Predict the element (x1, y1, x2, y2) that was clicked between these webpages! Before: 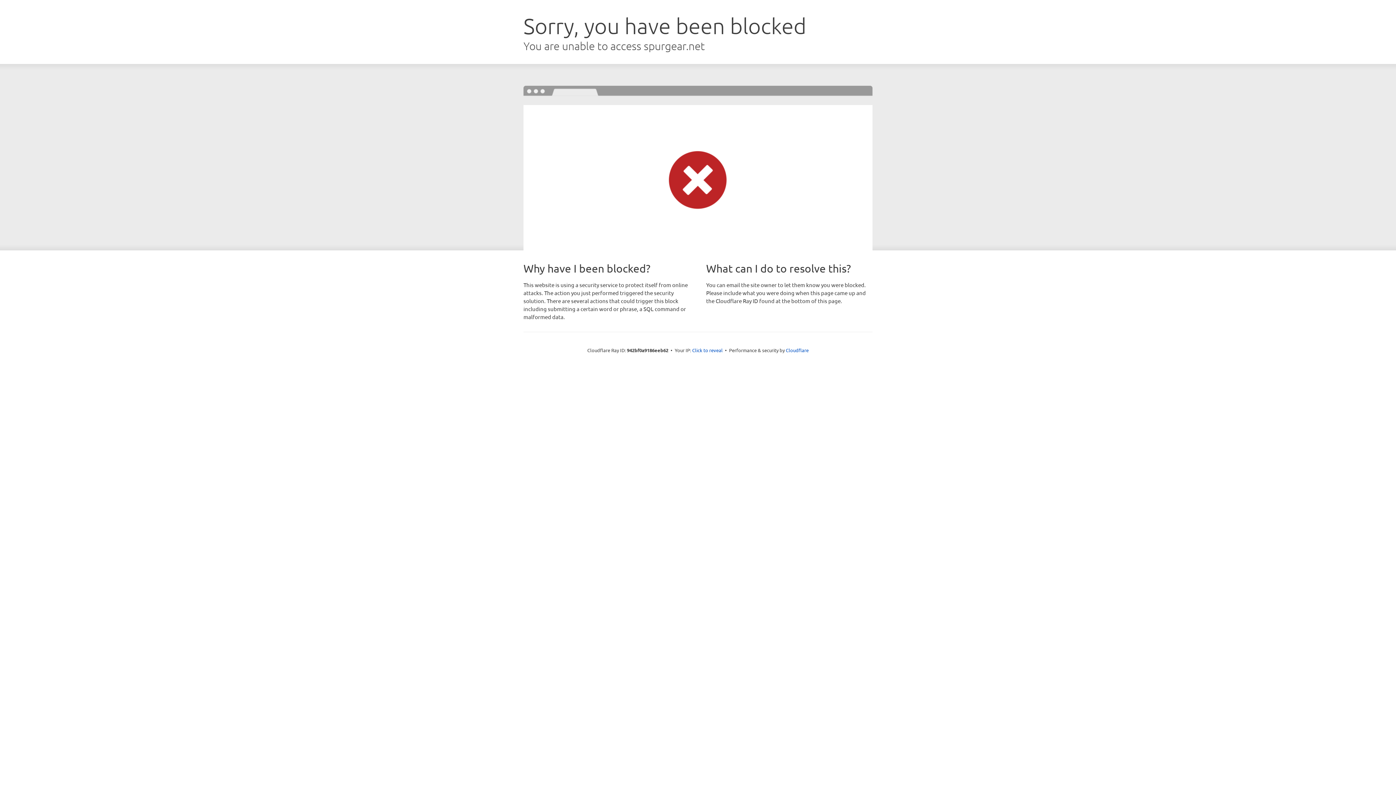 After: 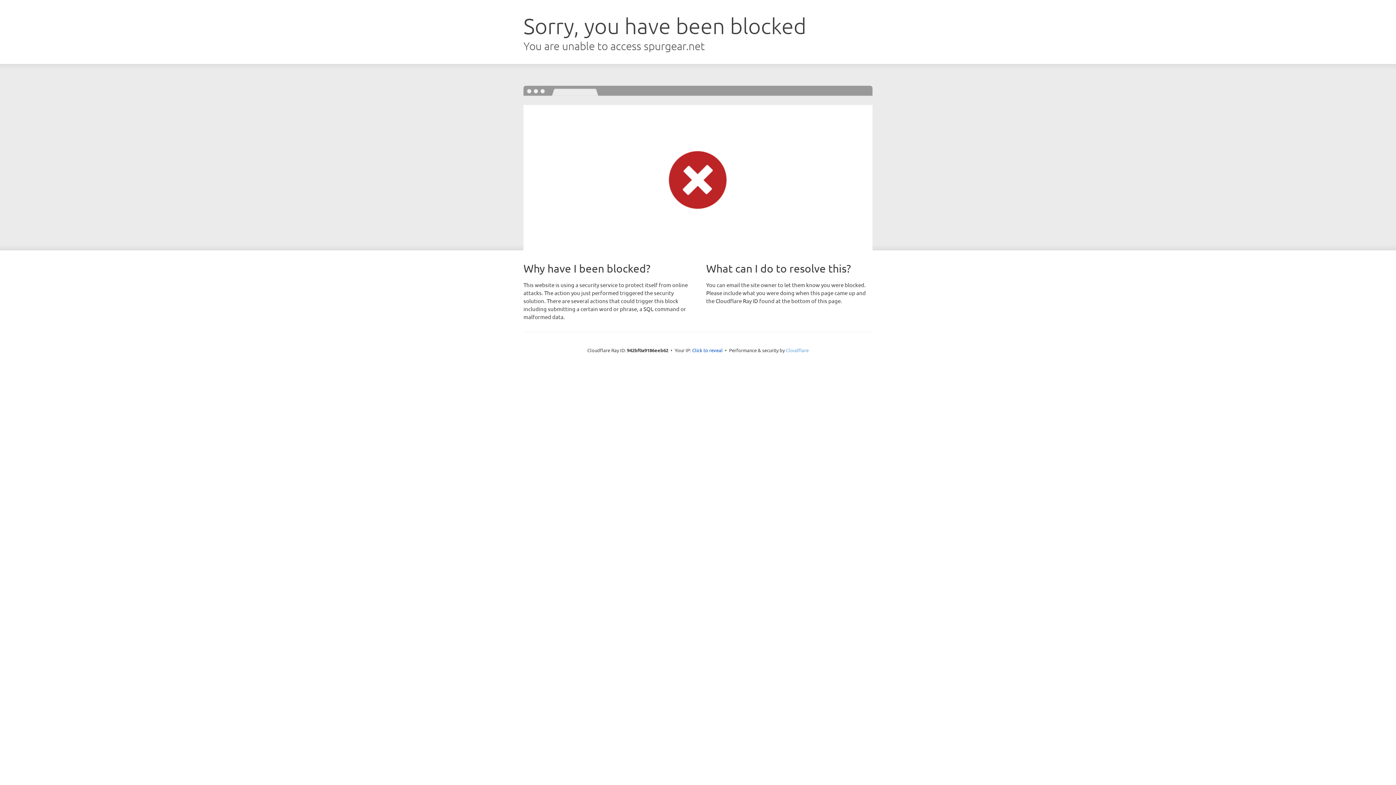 Action: label: Cloudflare bbox: (786, 347, 808, 353)